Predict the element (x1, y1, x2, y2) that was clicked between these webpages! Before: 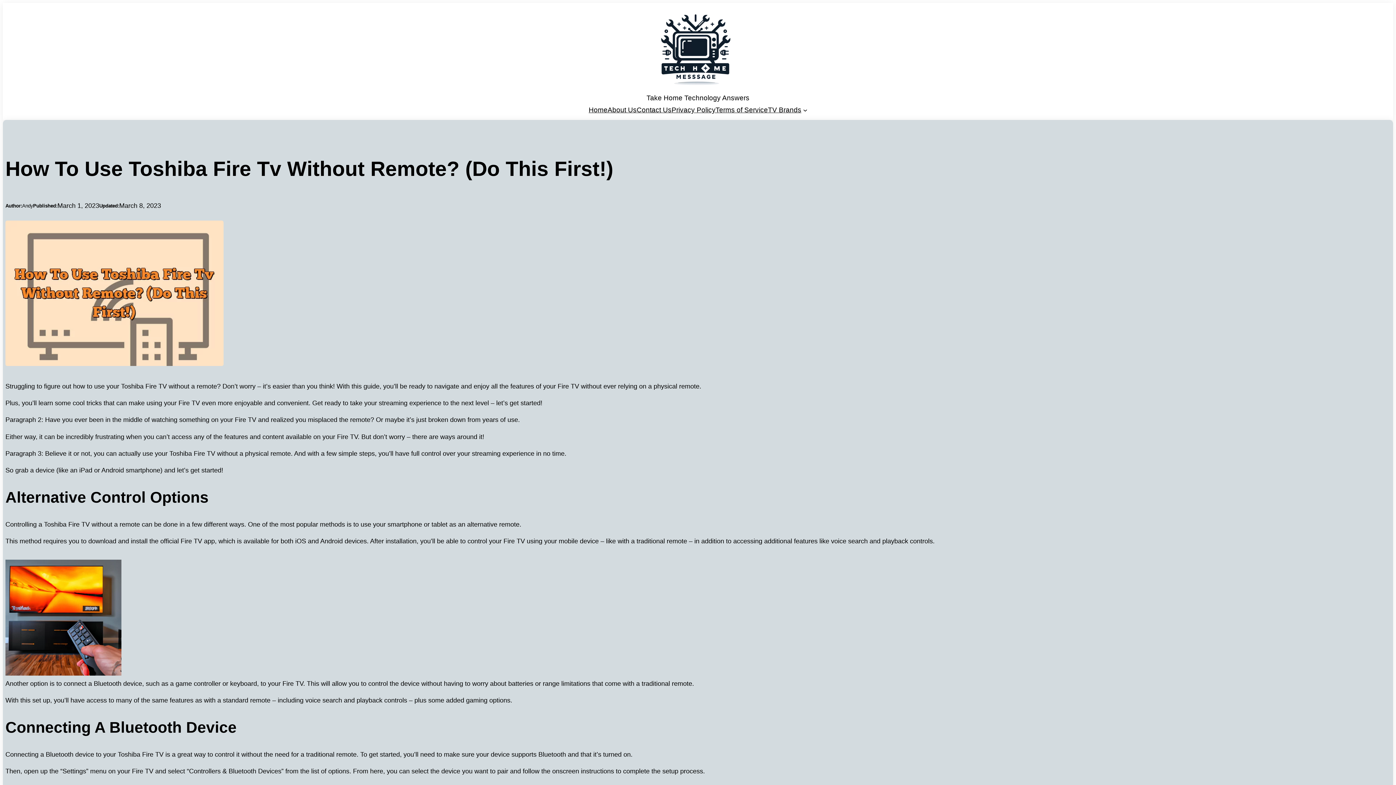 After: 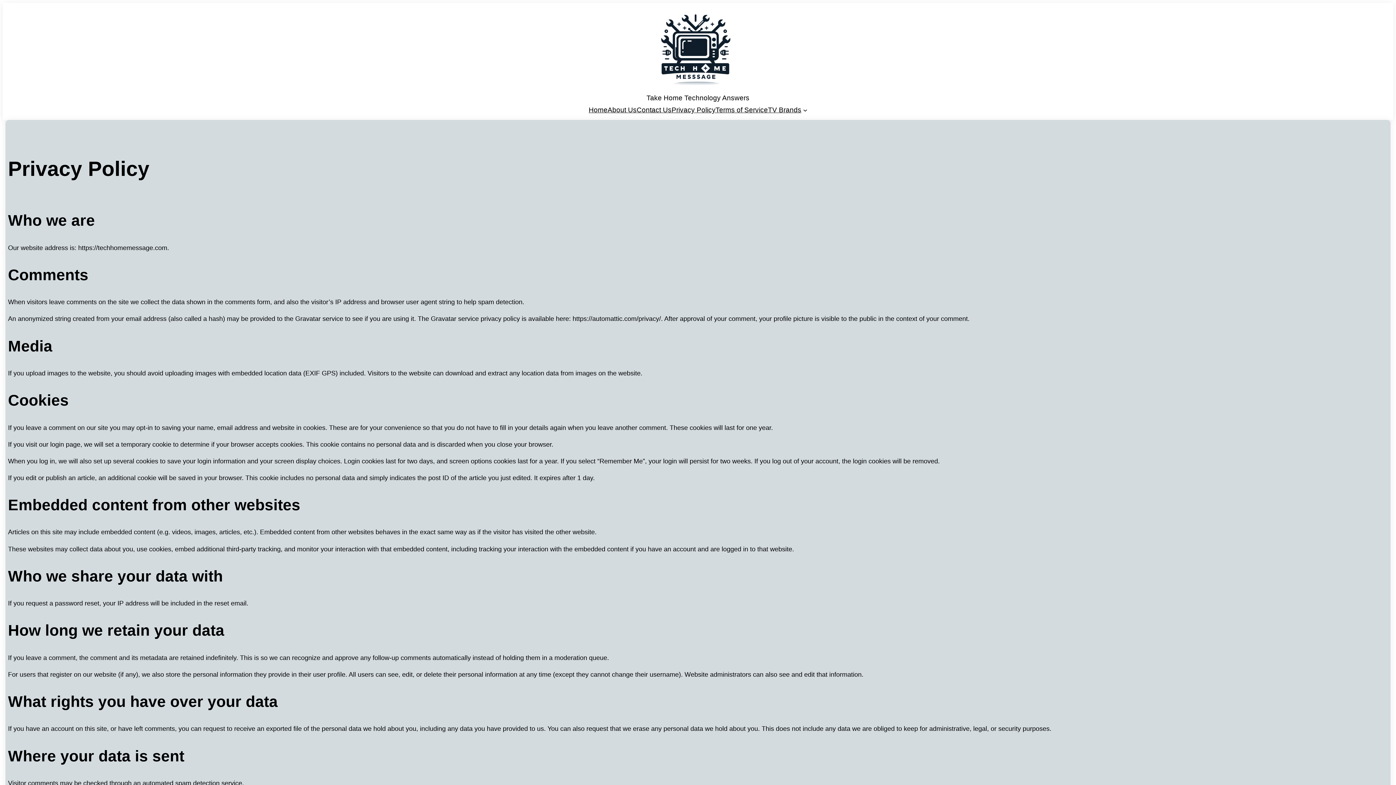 Action: bbox: (671, 106, 715, 114) label: Privacy Policy